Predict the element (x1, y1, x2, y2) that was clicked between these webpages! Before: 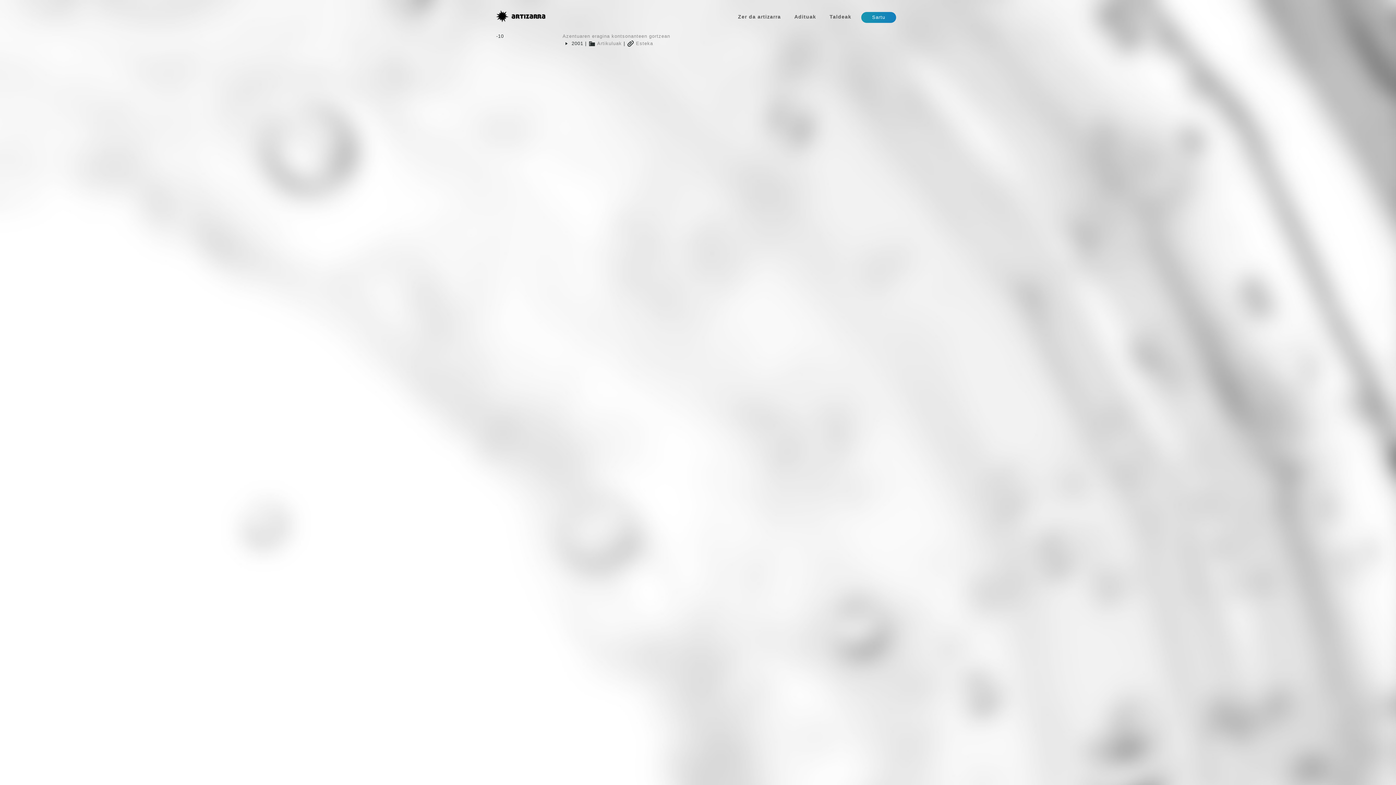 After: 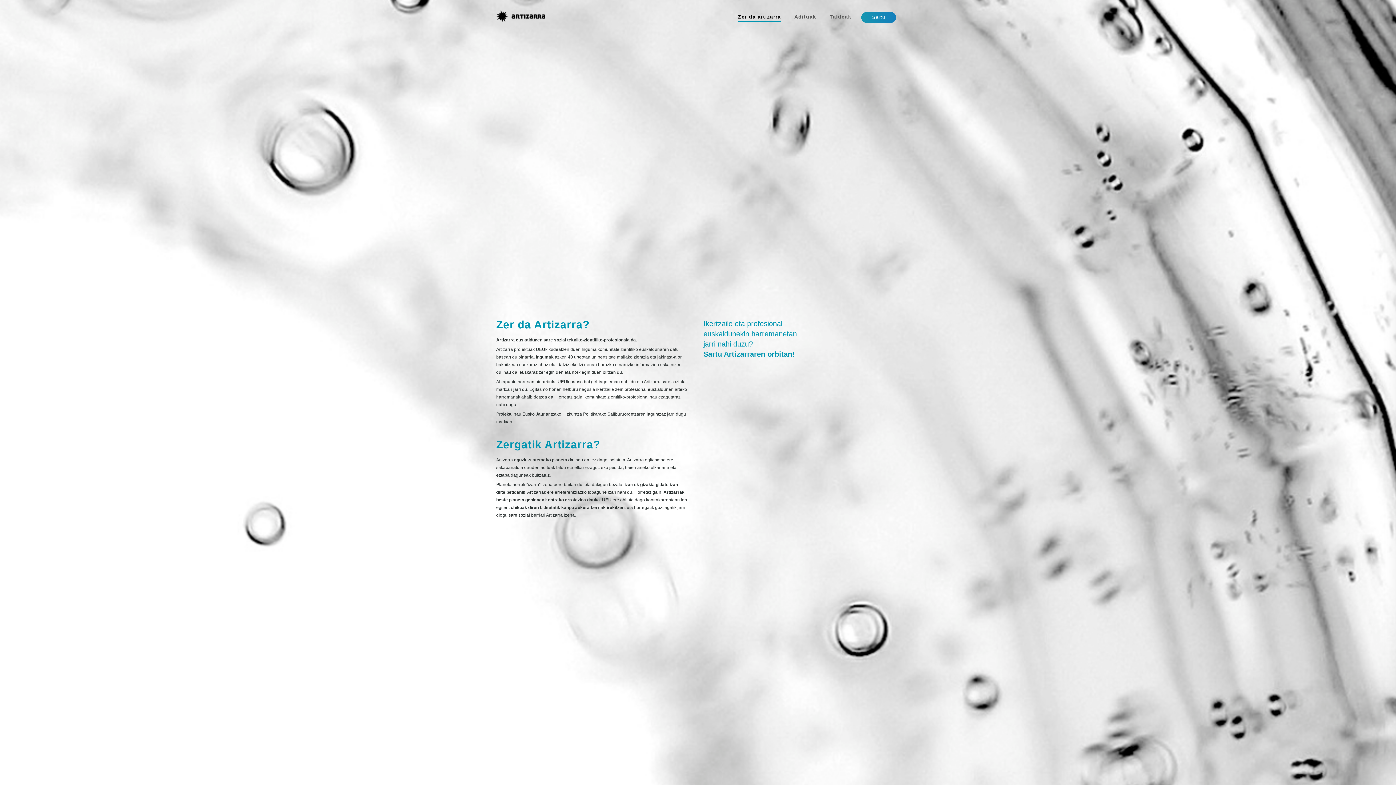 Action: bbox: (738, 13, 781, 21) label: Zer da artizarra